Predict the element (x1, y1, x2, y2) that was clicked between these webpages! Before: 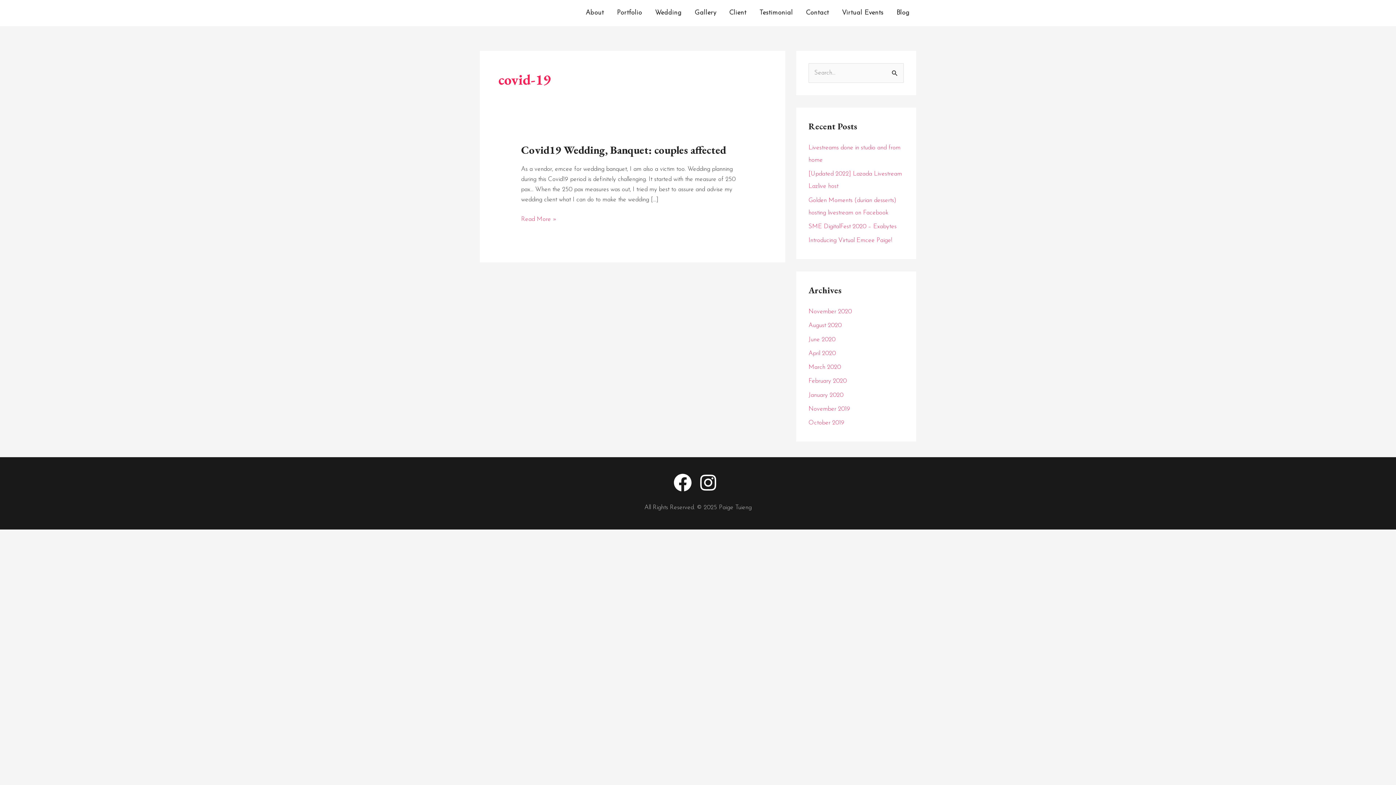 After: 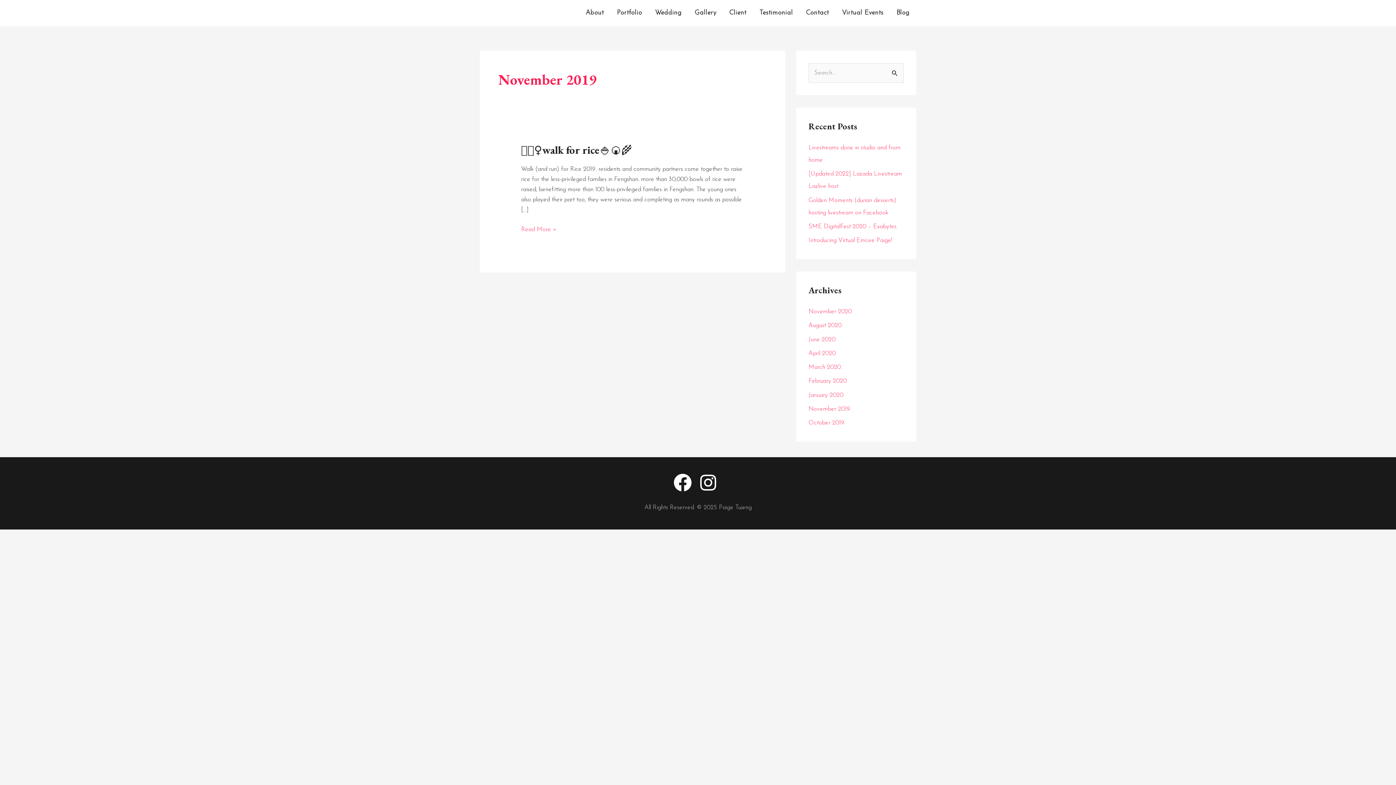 Action: bbox: (808, 406, 850, 412) label: November 2019